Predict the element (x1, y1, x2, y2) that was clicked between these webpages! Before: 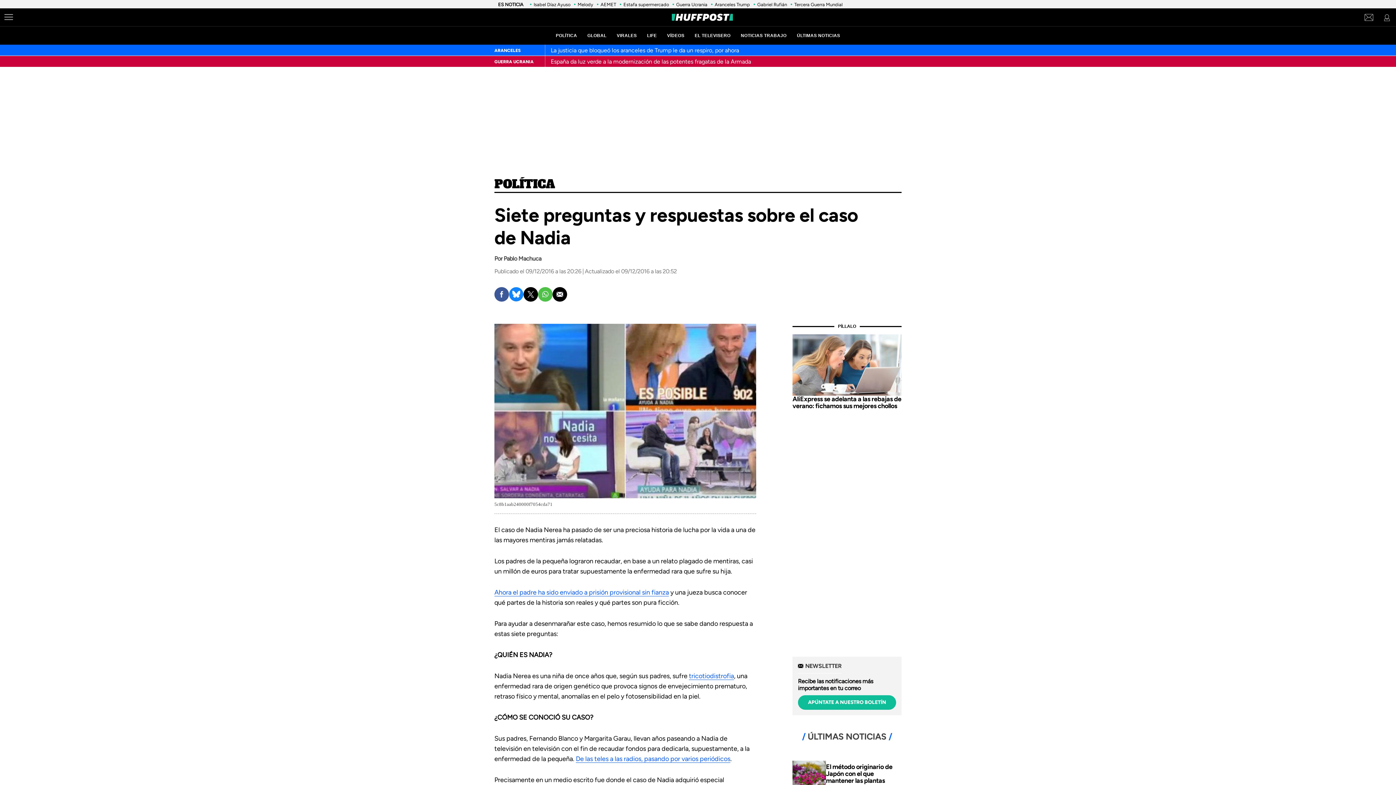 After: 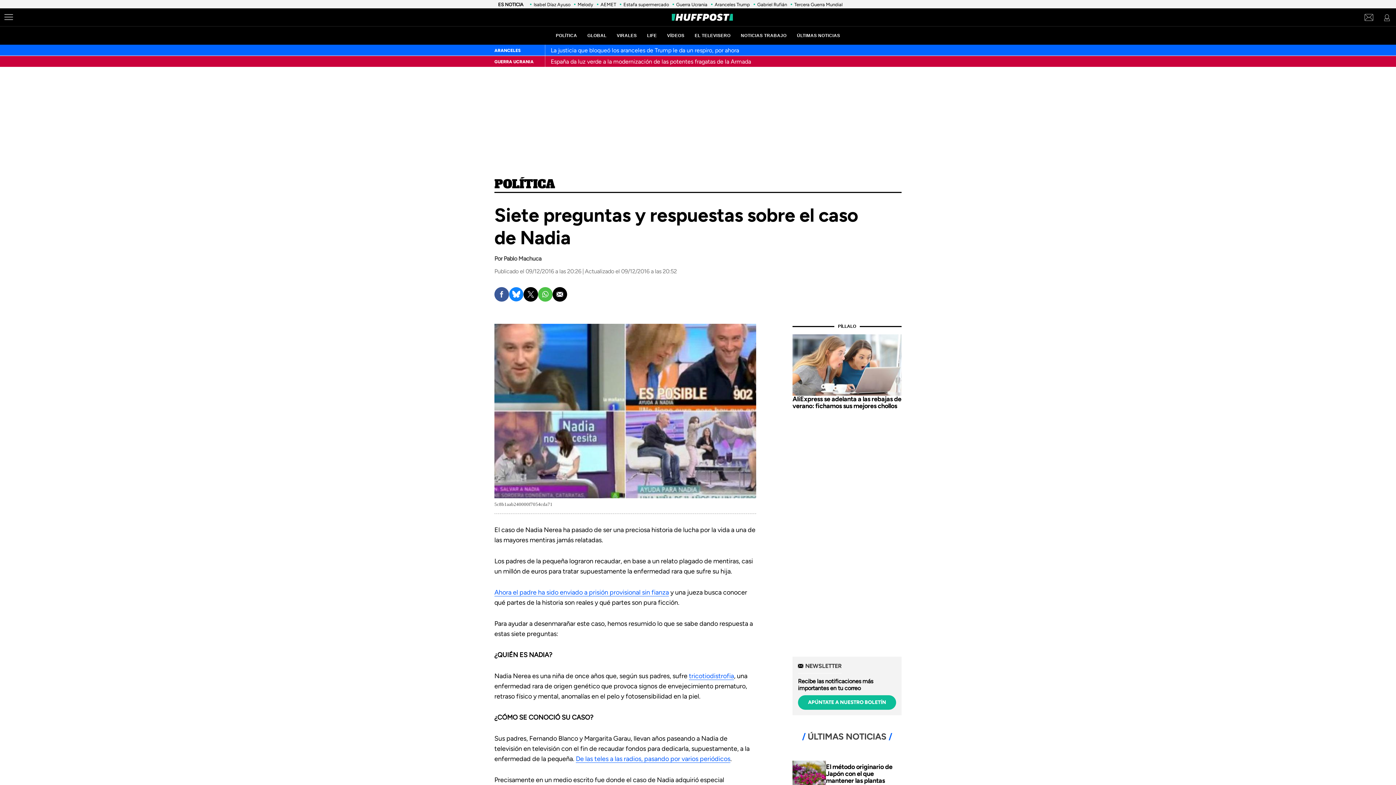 Action: label: La justicia que bloqueó los aranceles de Trump le da un respiro, por ahora bbox: (550, 46, 739, 53)